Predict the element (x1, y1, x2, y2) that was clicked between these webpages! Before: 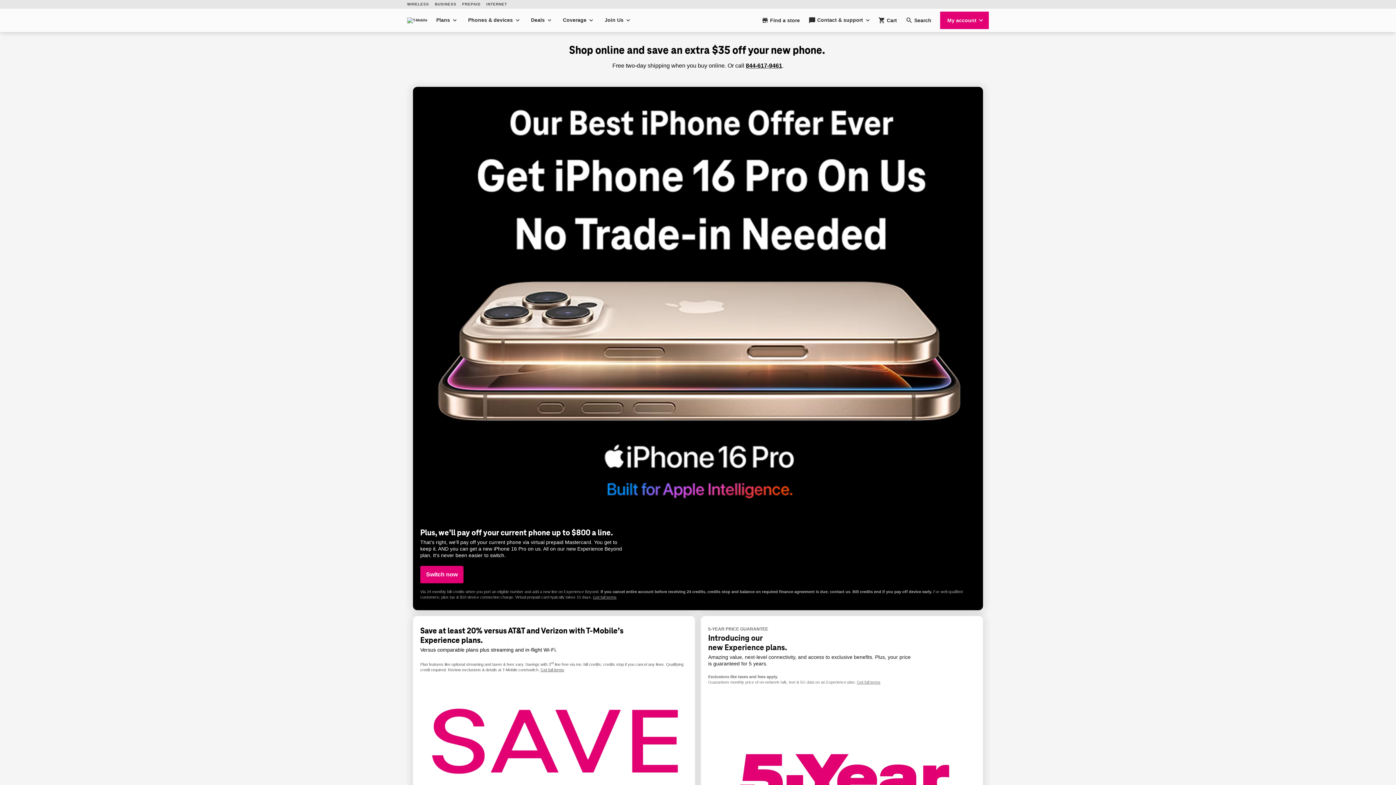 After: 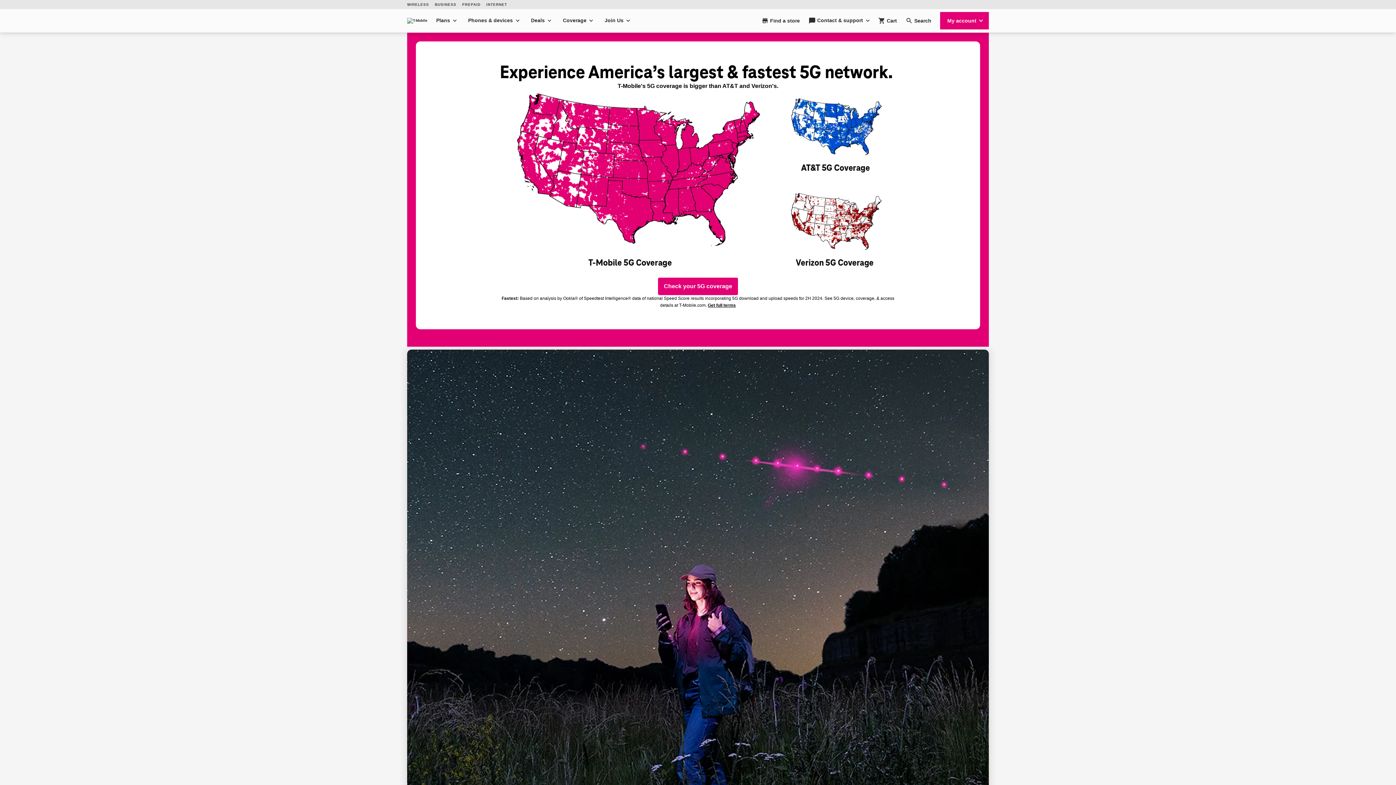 Action: bbox: (563, 16, 586, 24) label: Coverage